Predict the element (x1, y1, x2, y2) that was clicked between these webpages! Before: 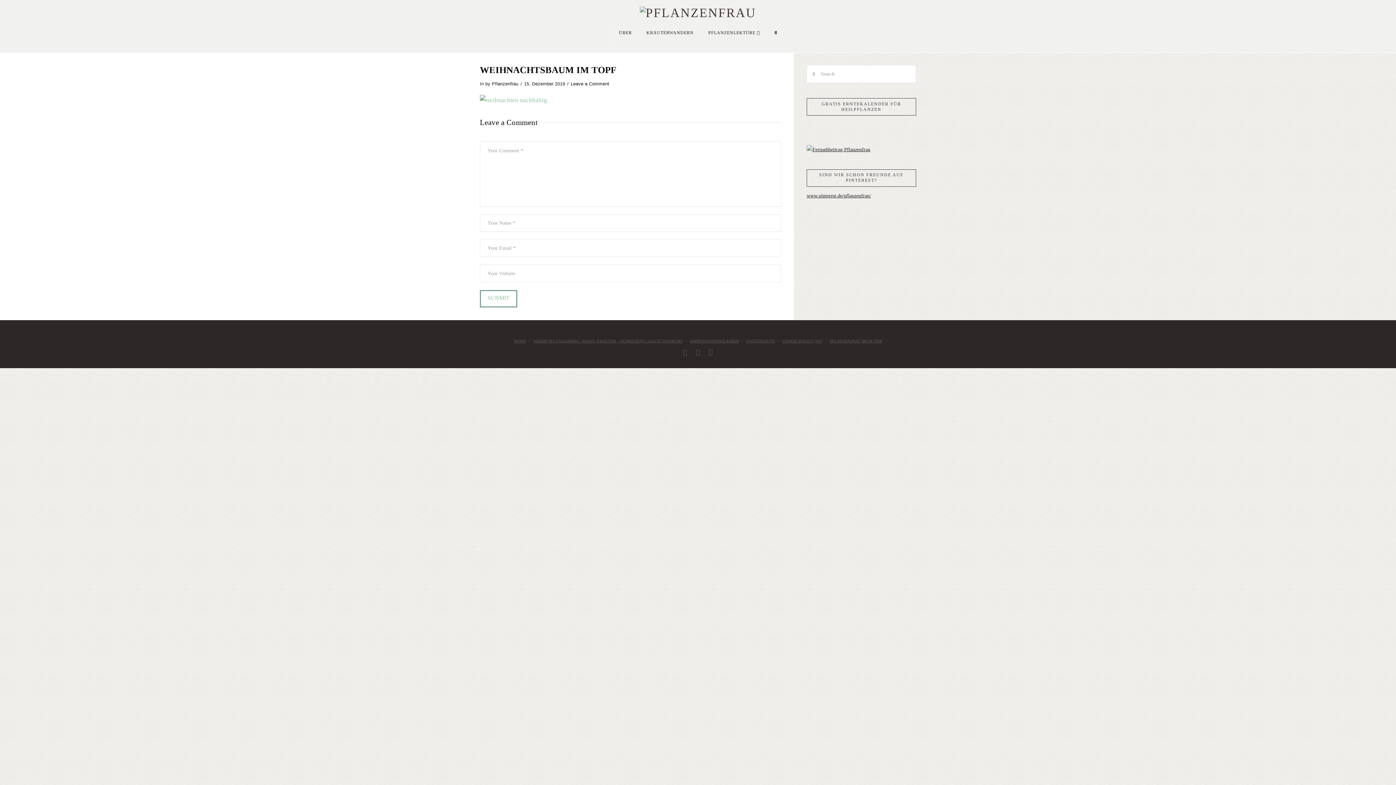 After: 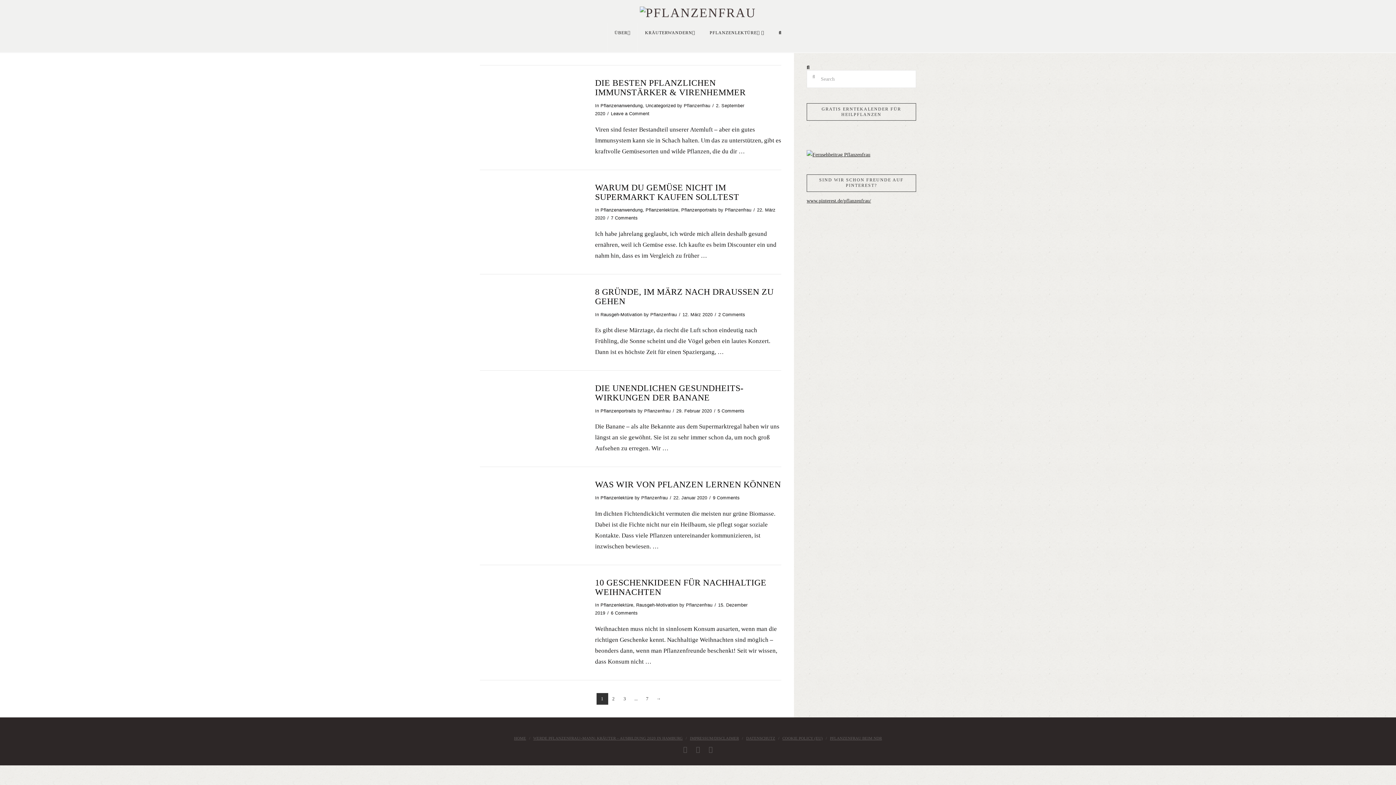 Action: bbox: (639, 5, 756, 19)